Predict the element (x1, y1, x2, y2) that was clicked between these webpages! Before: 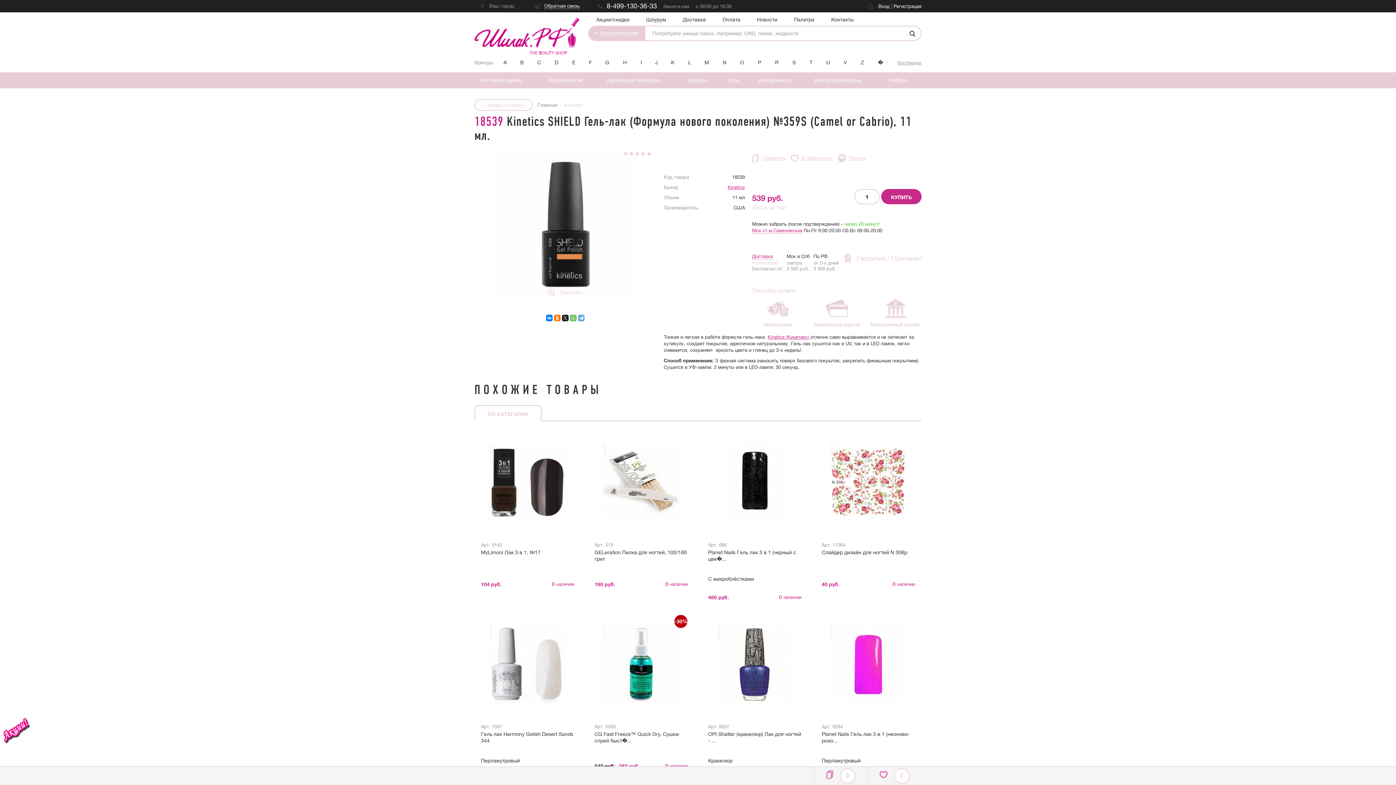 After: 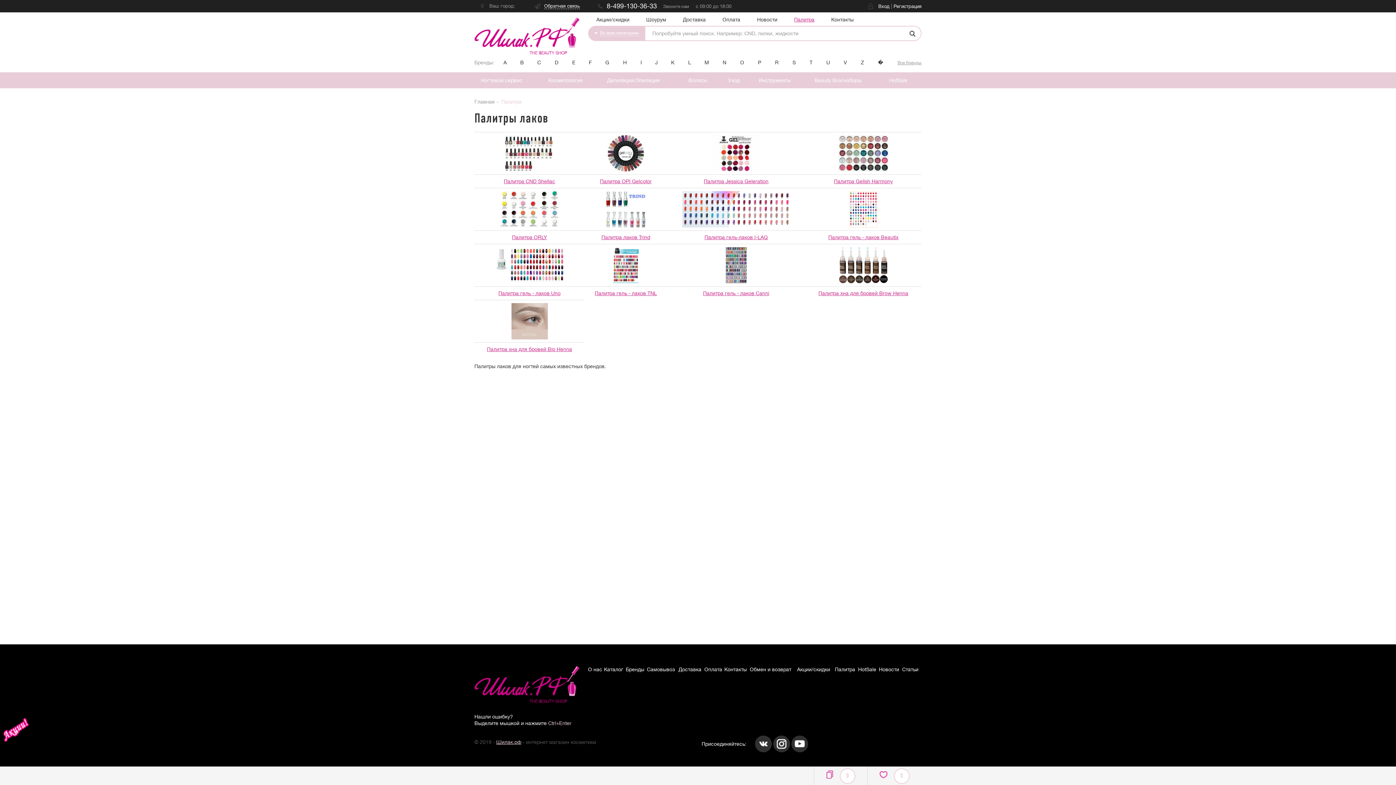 Action: bbox: (786, 12, 823, 25) label: Палитра